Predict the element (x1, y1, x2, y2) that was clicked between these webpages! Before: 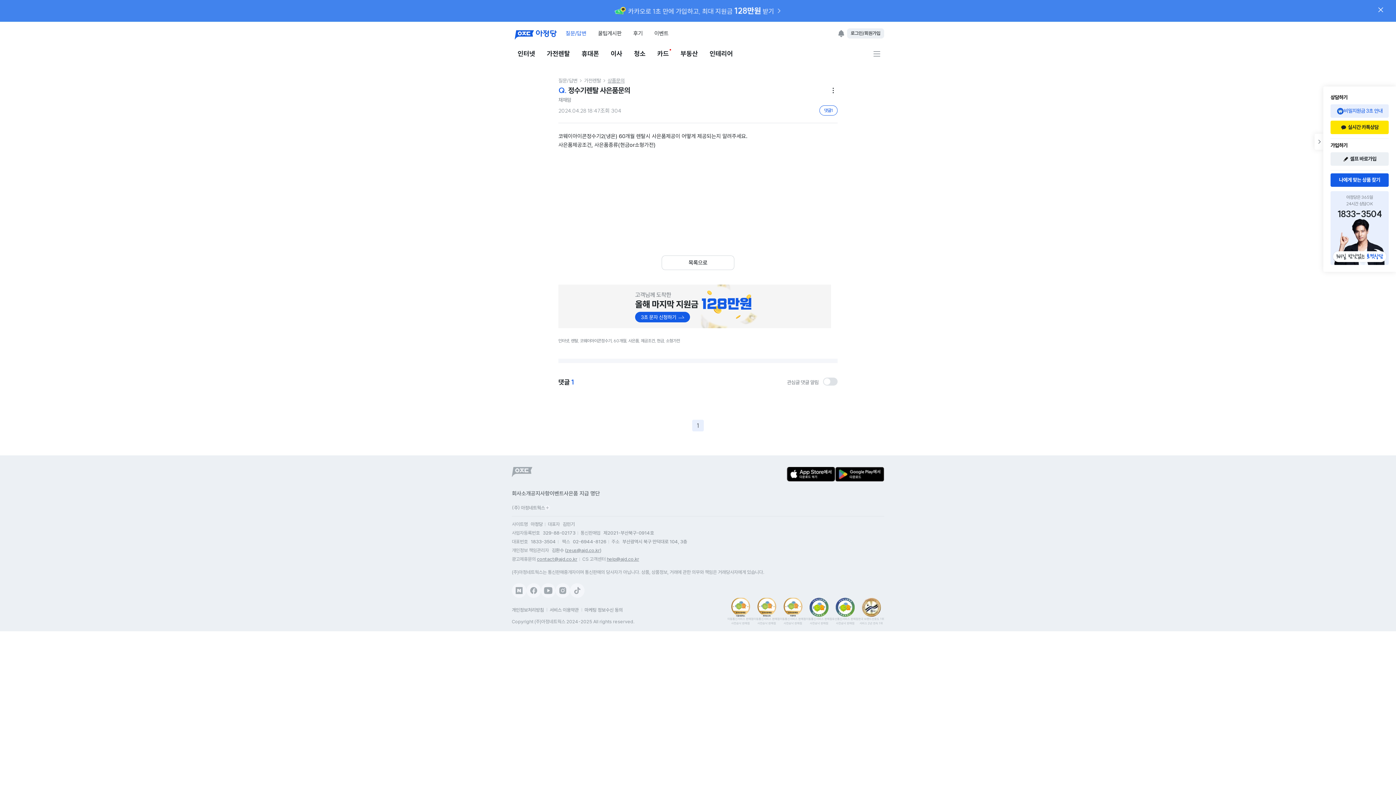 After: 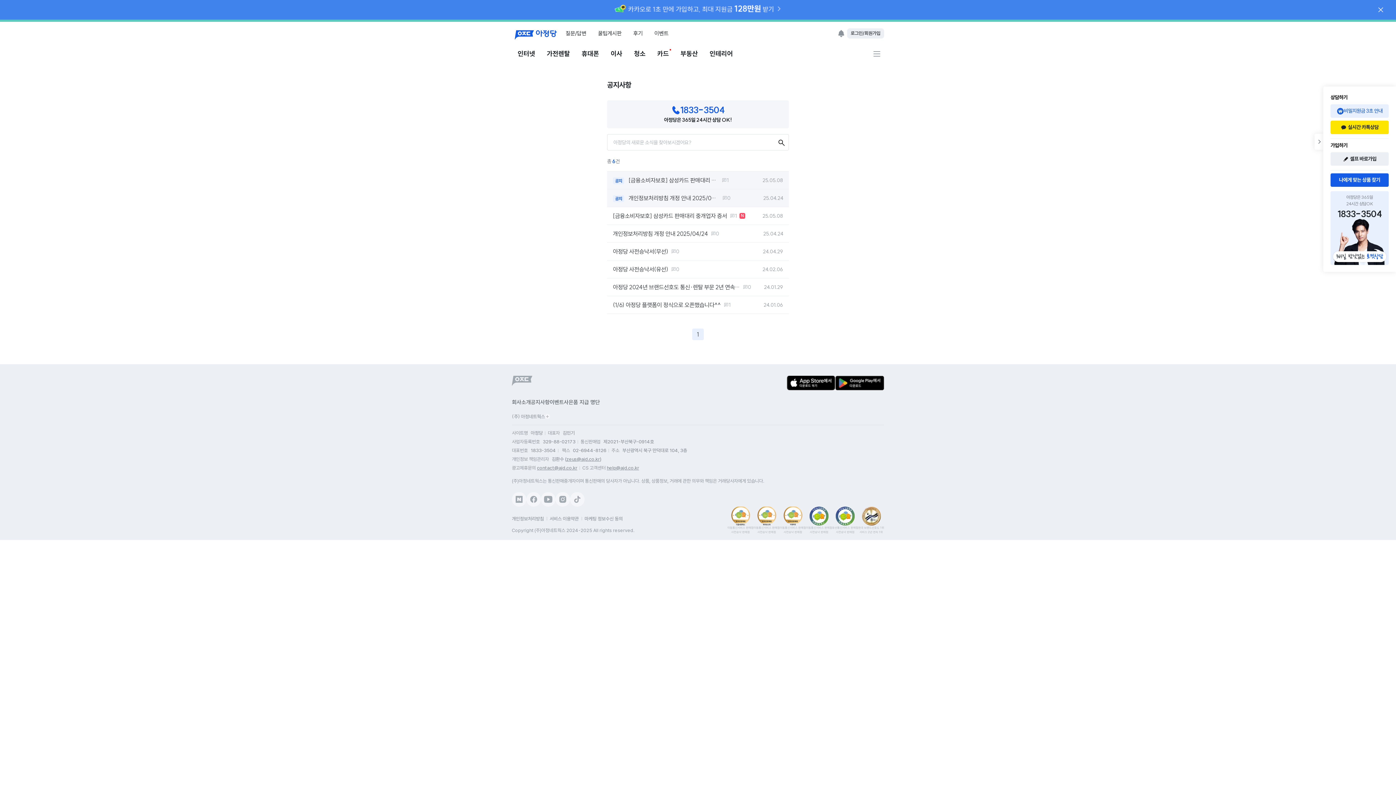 Action: label: 공지사항 bbox: (530, 490, 549, 497)